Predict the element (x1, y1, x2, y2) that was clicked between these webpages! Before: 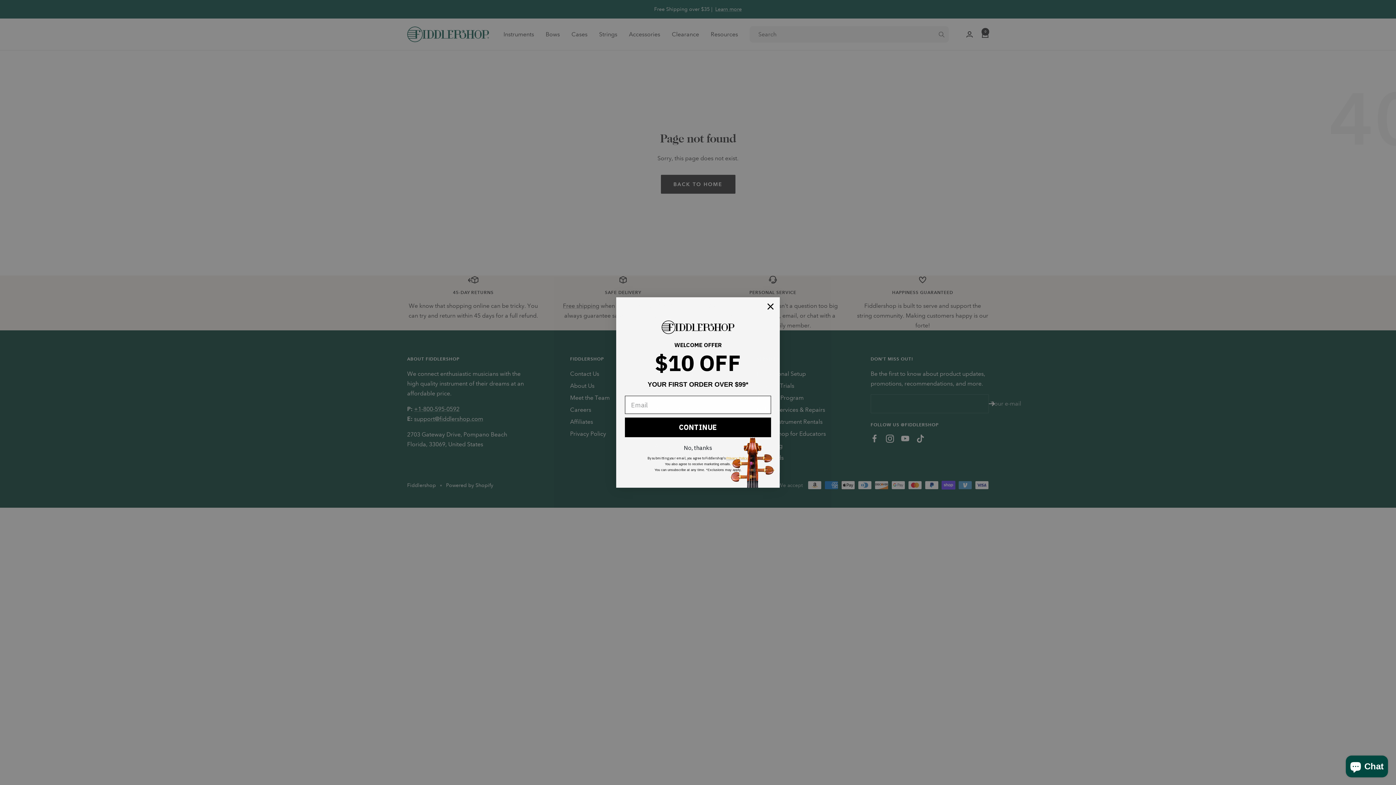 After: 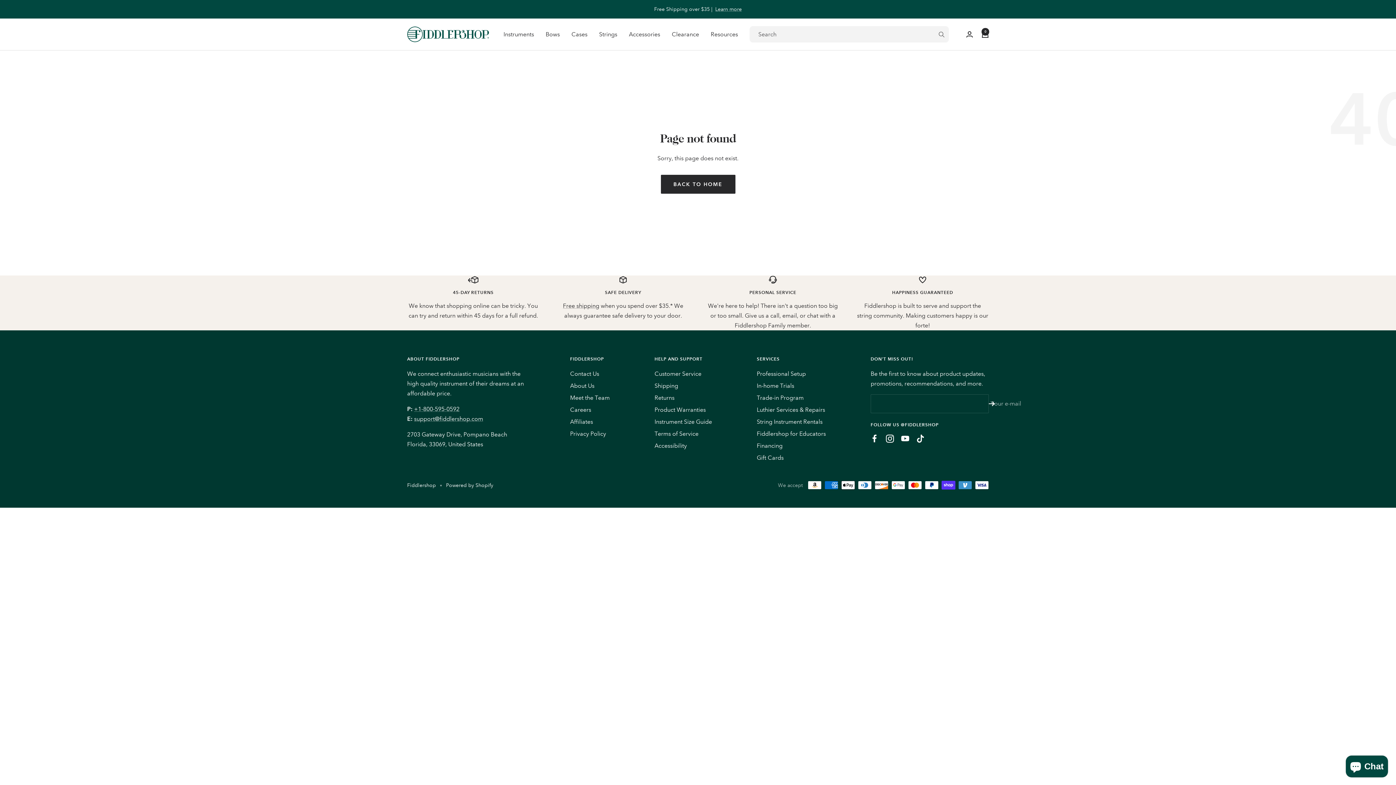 Action: bbox: (625, 441, 771, 455) label: No, thanks